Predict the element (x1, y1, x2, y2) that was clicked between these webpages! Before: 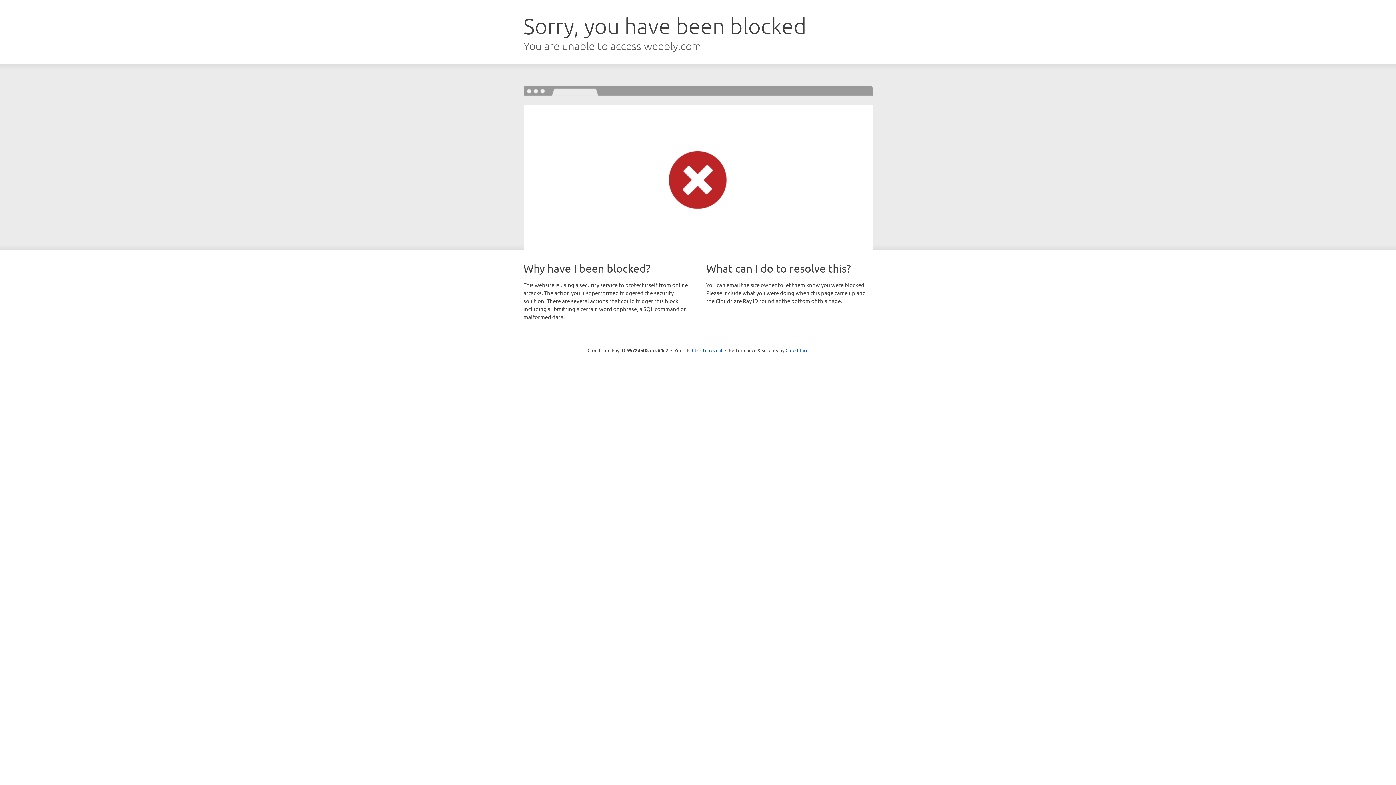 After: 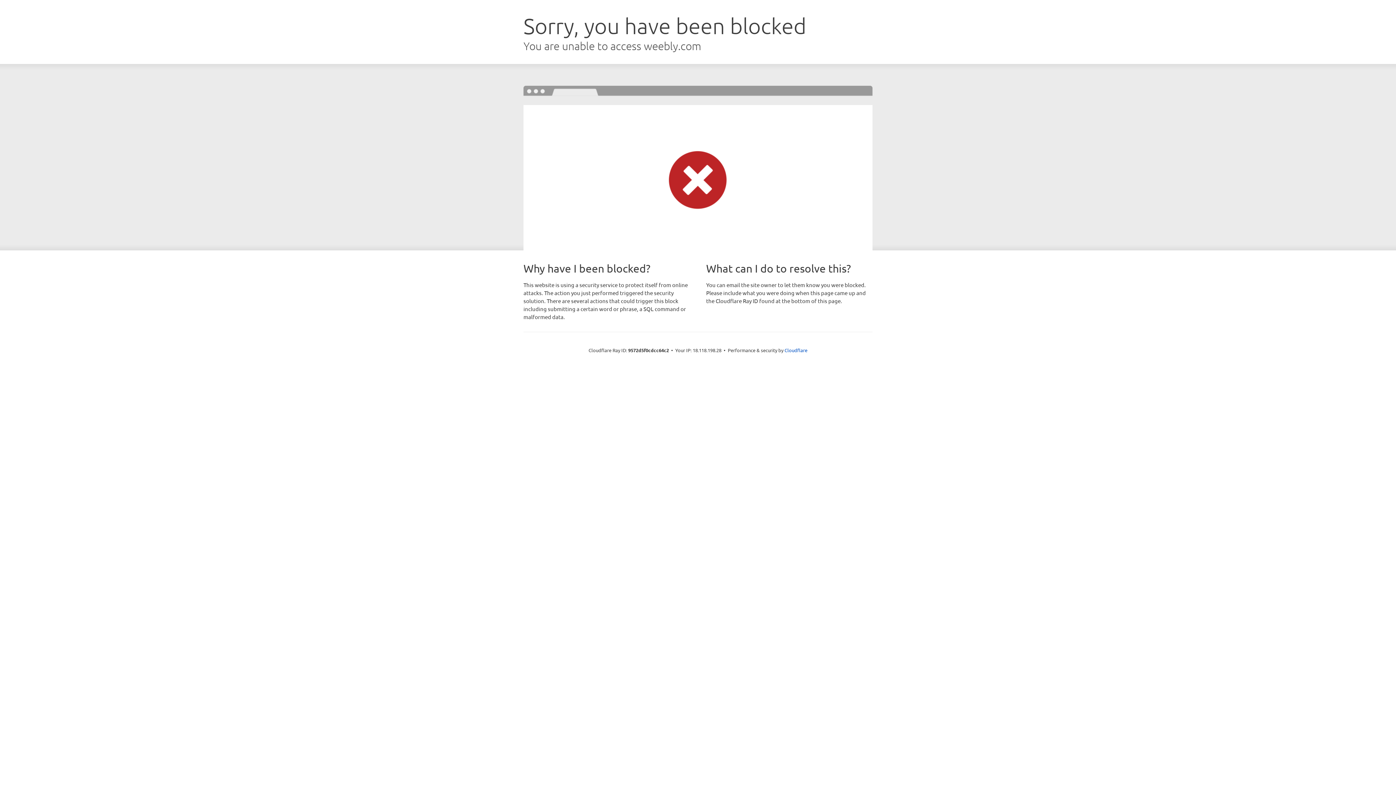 Action: label: Click to reveal bbox: (692, 346, 722, 353)